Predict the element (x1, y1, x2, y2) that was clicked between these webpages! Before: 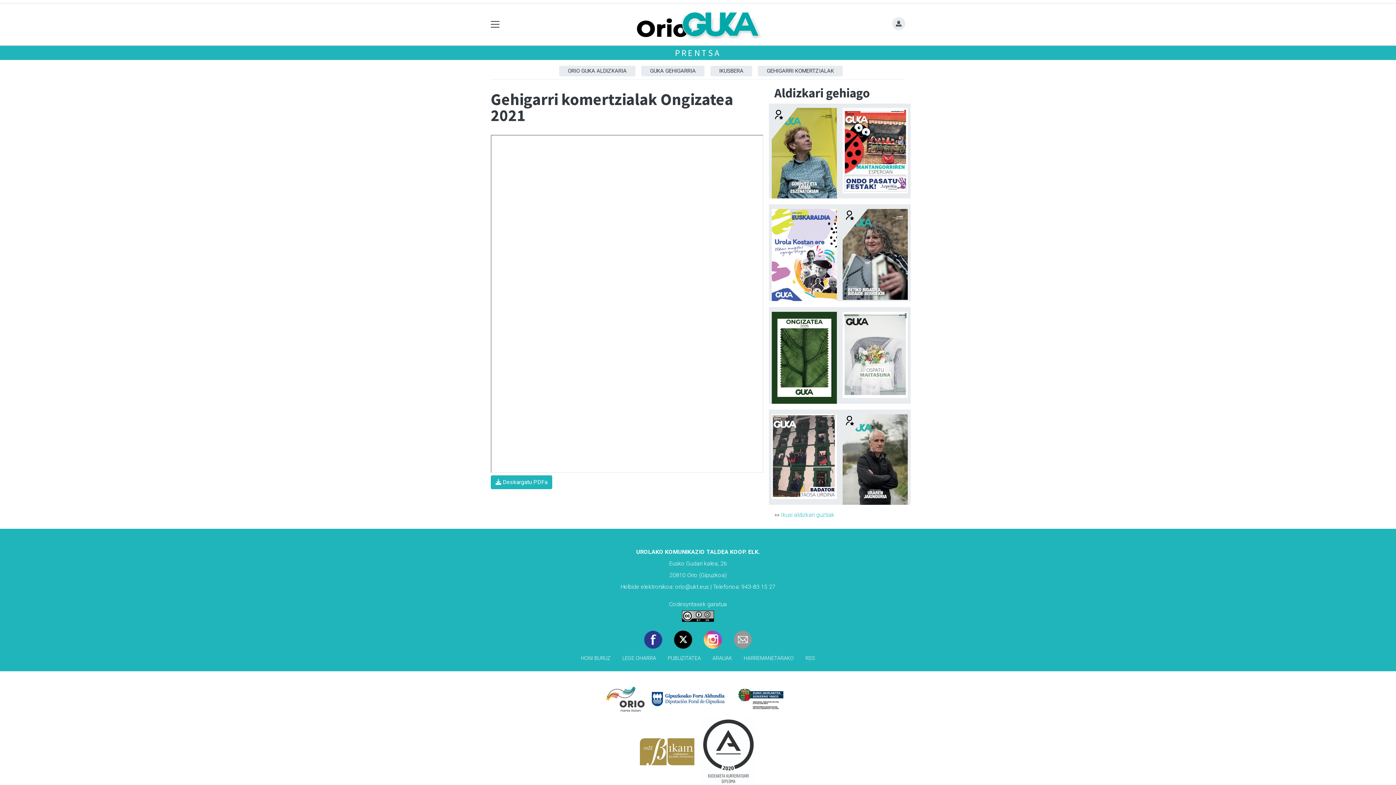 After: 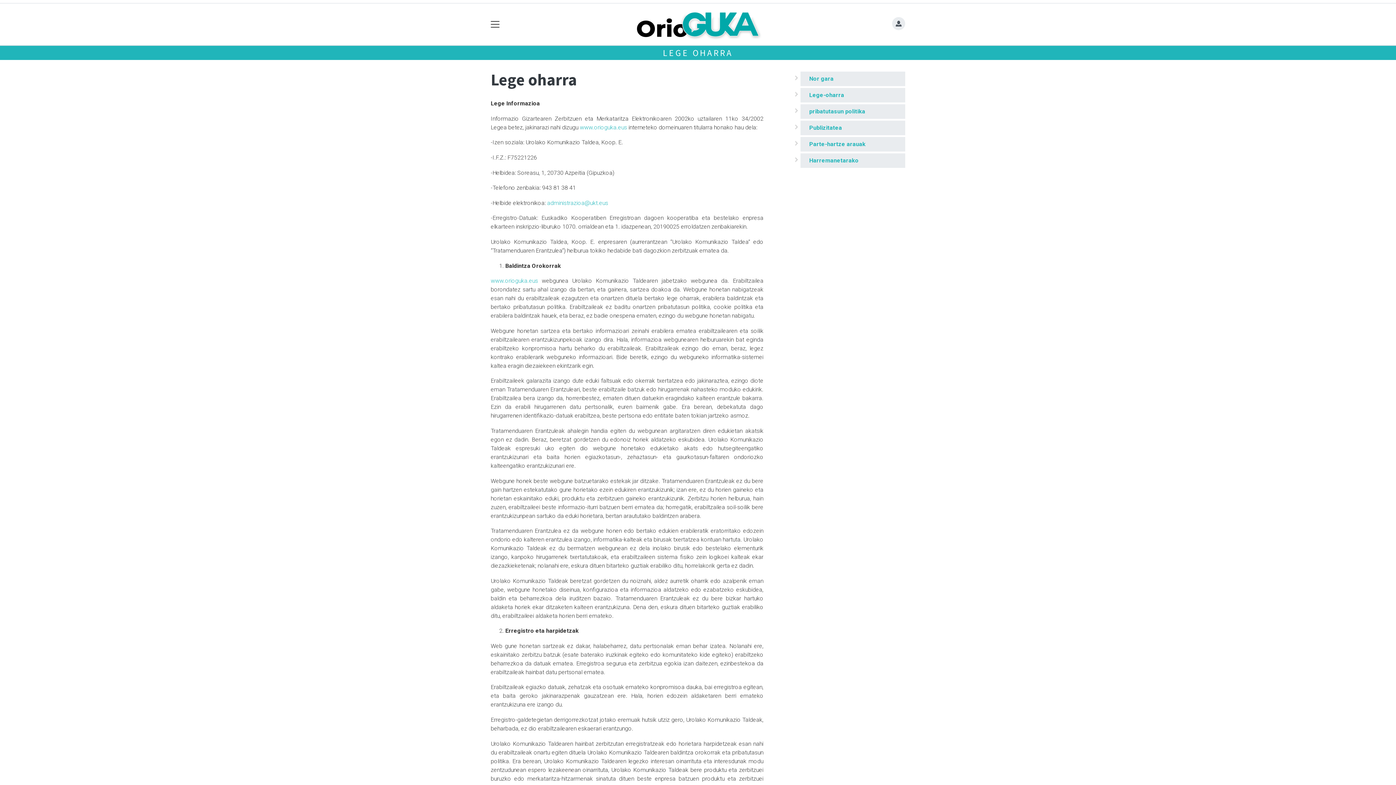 Action: bbox: (616, 652, 662, 665) label: LEGE OHARRA